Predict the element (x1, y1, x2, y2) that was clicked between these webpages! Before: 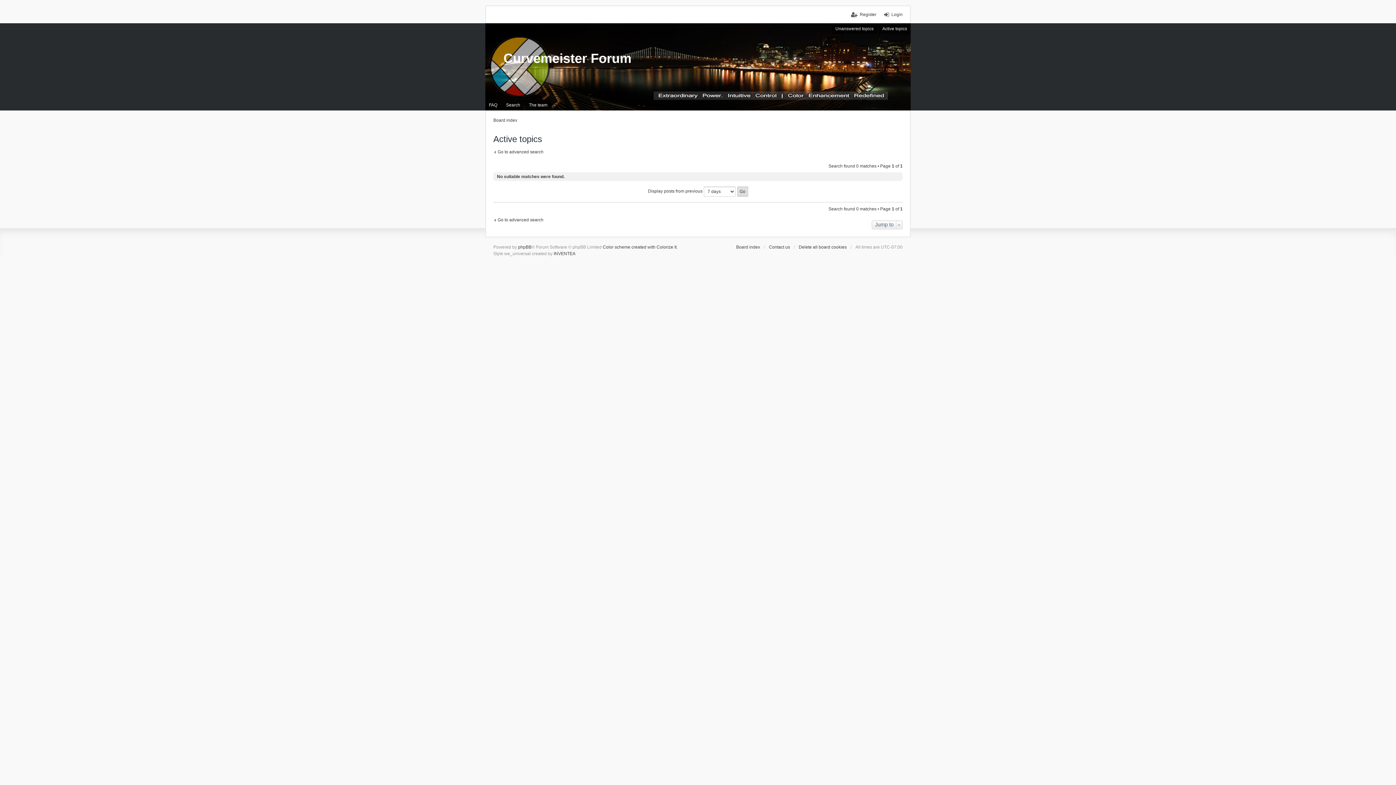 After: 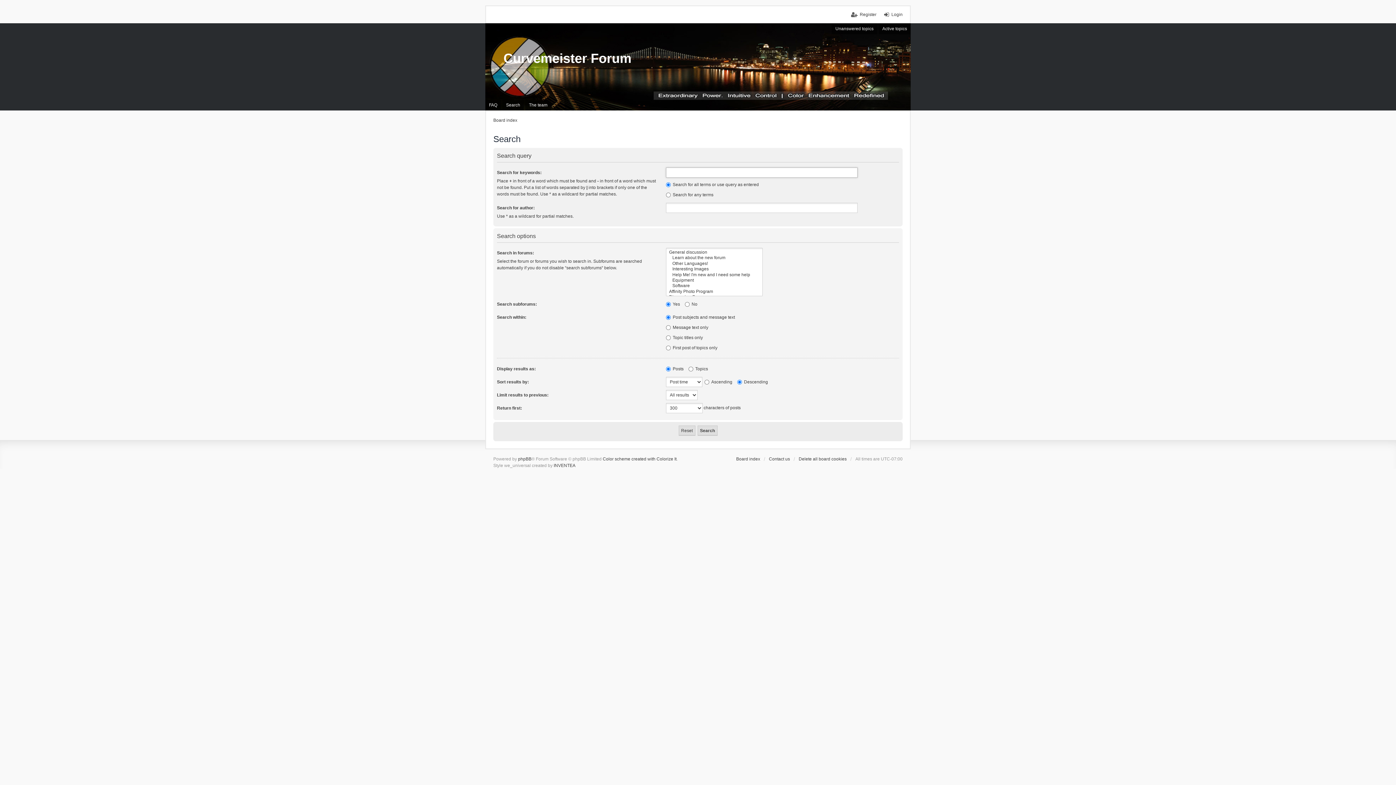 Action: bbox: (502, 99, 524, 110) label: Search